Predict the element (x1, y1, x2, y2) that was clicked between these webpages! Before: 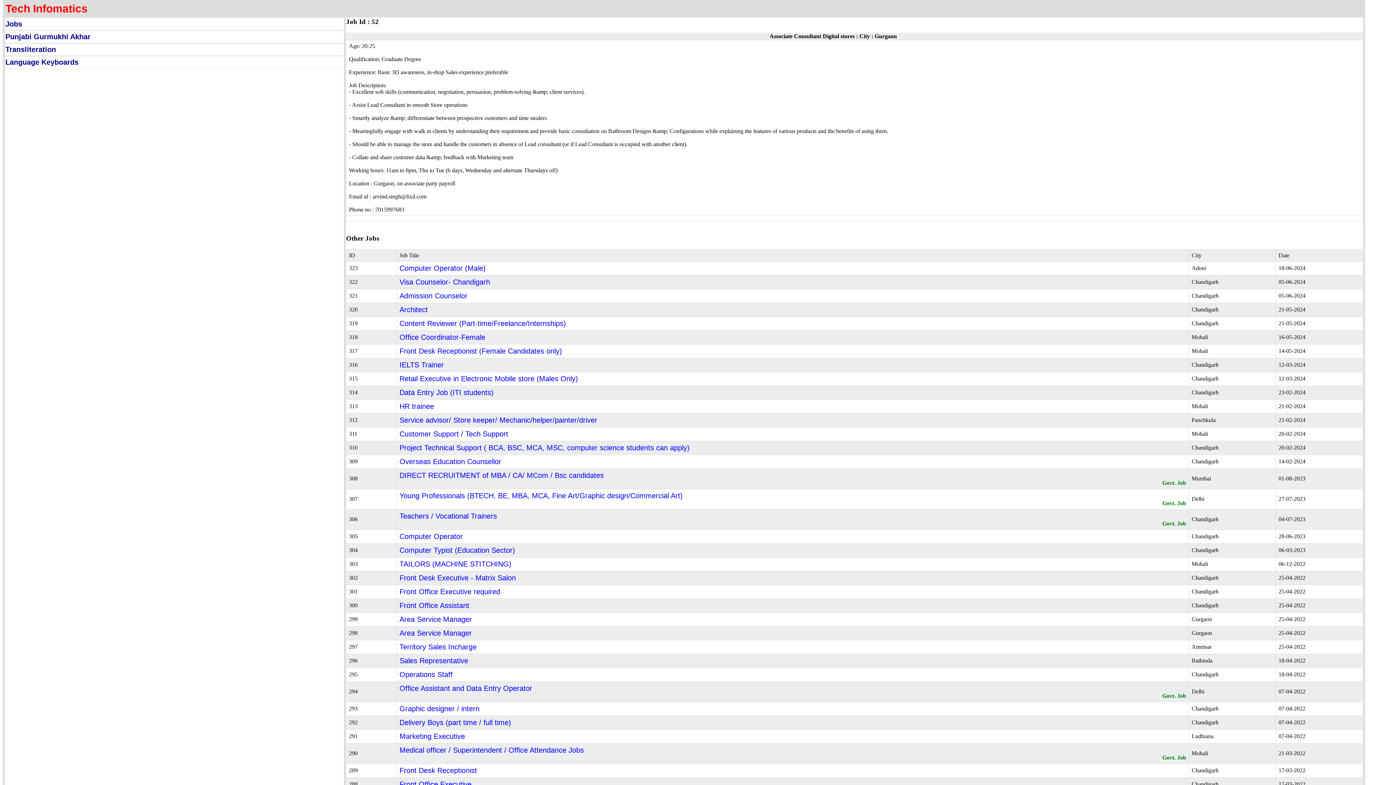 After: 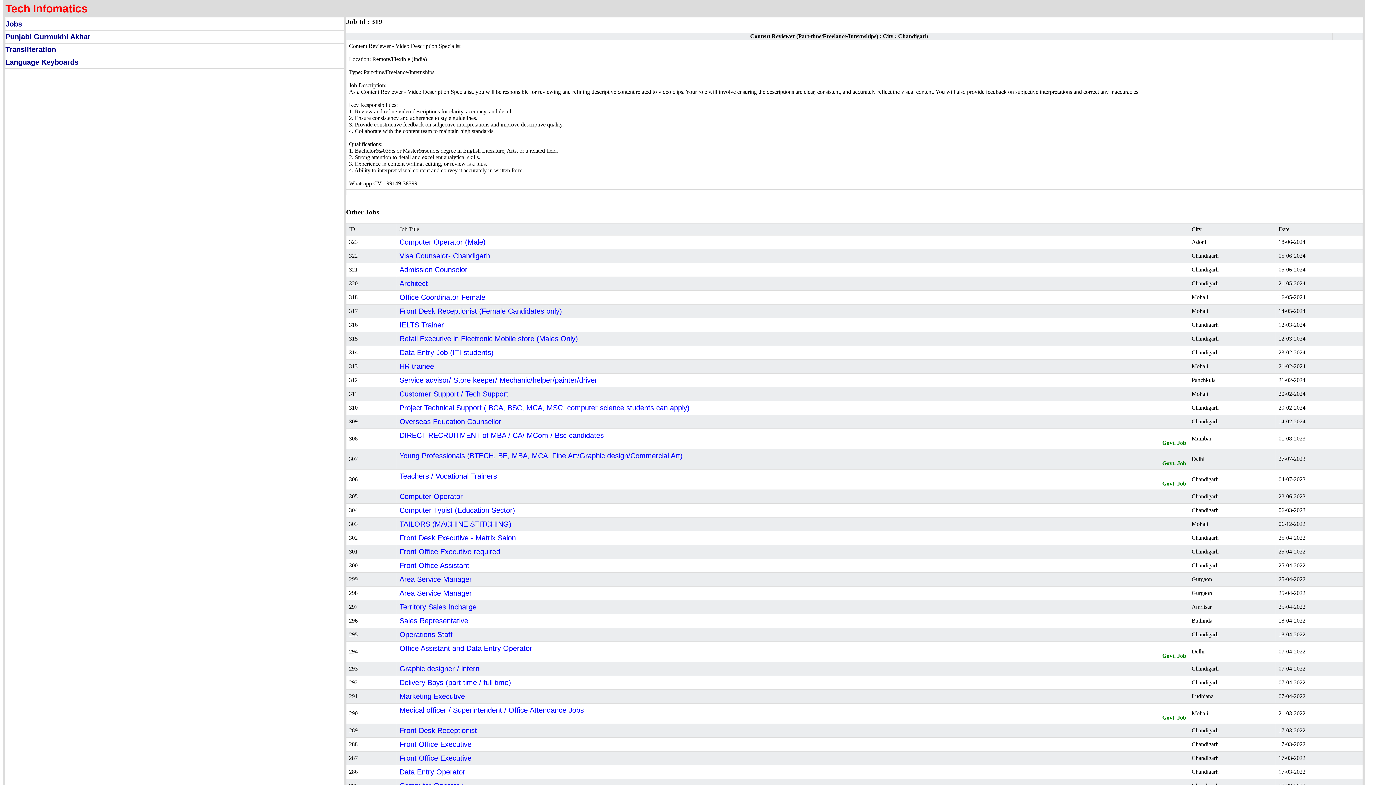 Action: bbox: (399, 319, 566, 327) label: Content Reviewer (Part-time/Freelance/Internships)